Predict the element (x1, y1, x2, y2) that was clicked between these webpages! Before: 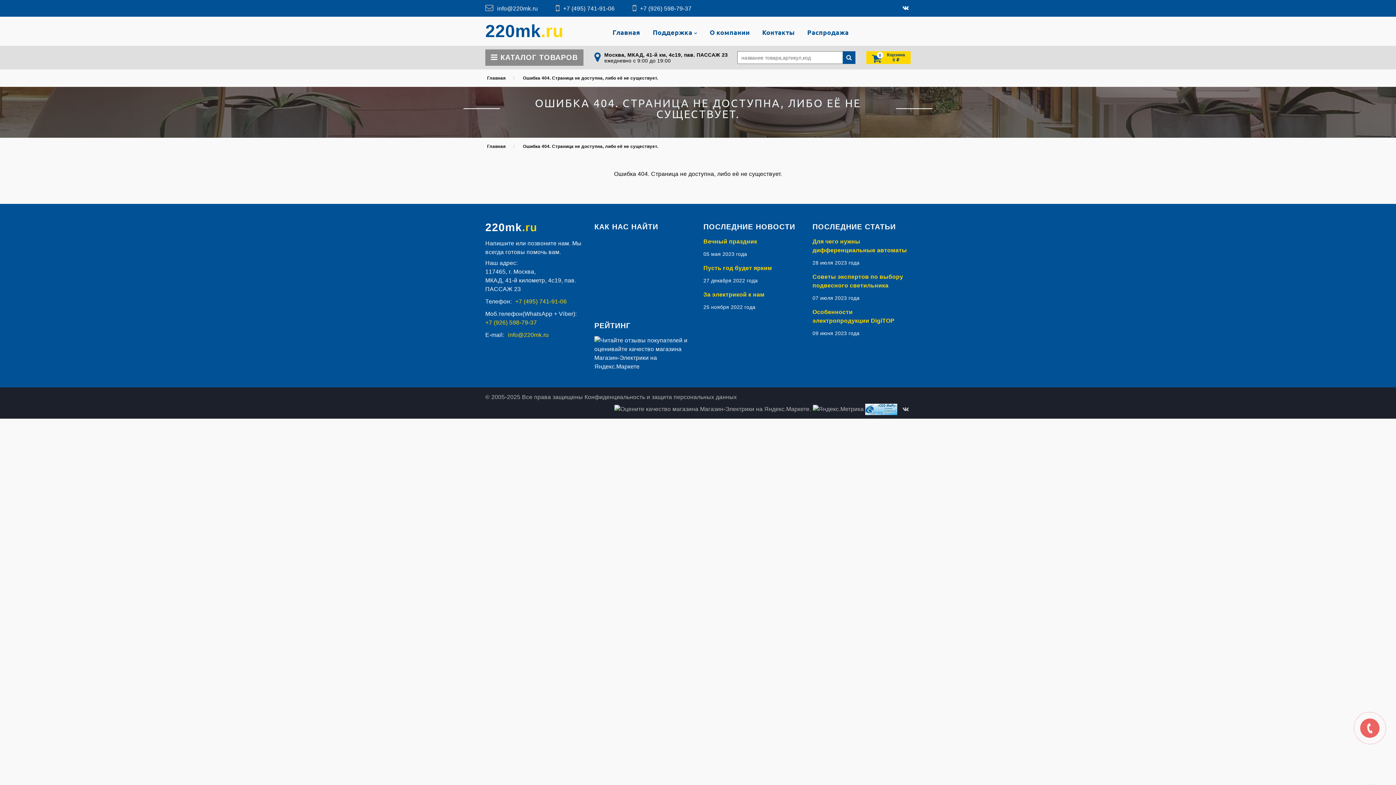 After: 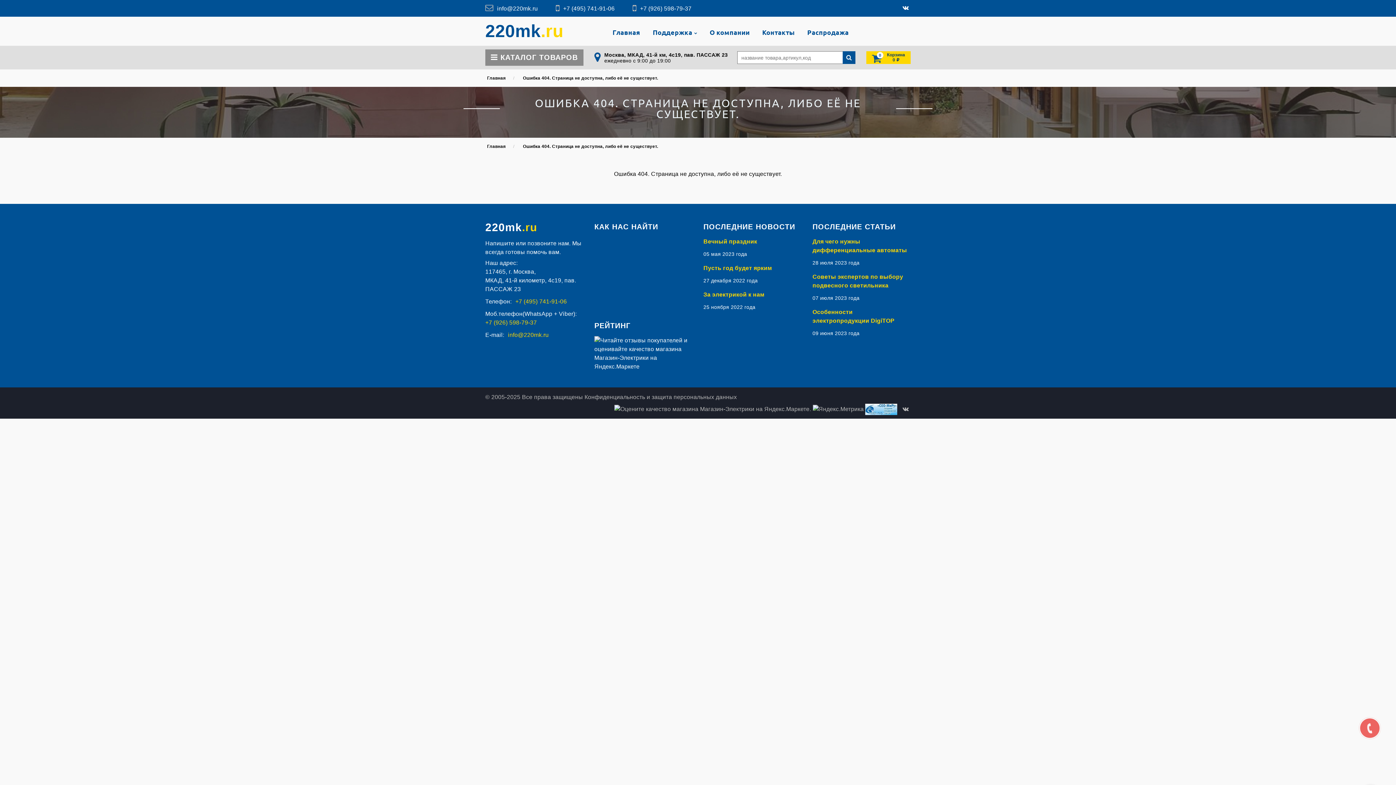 Action: bbox: (865, 406, 897, 412)